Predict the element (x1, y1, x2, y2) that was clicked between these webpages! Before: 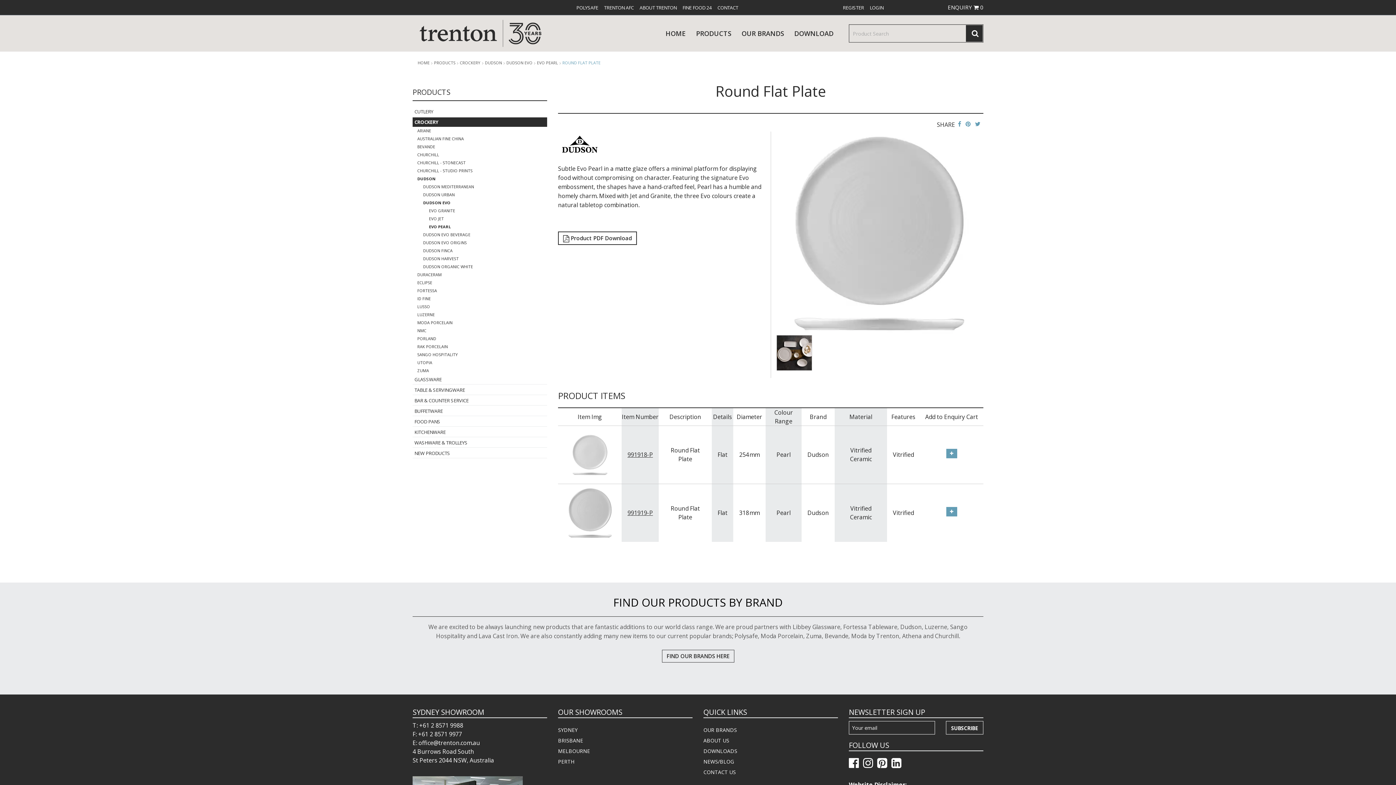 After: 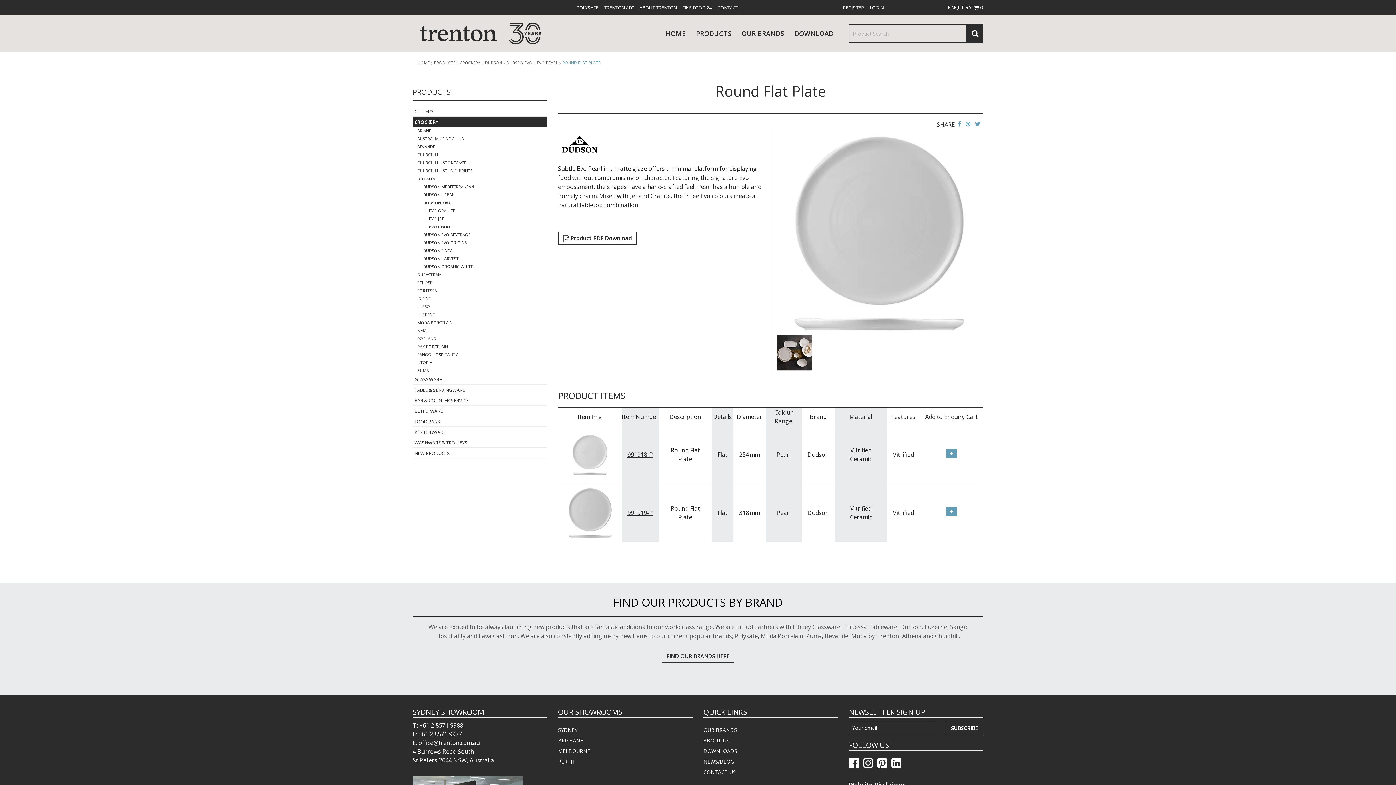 Action: label:   bbox: (891, 755, 904, 771)